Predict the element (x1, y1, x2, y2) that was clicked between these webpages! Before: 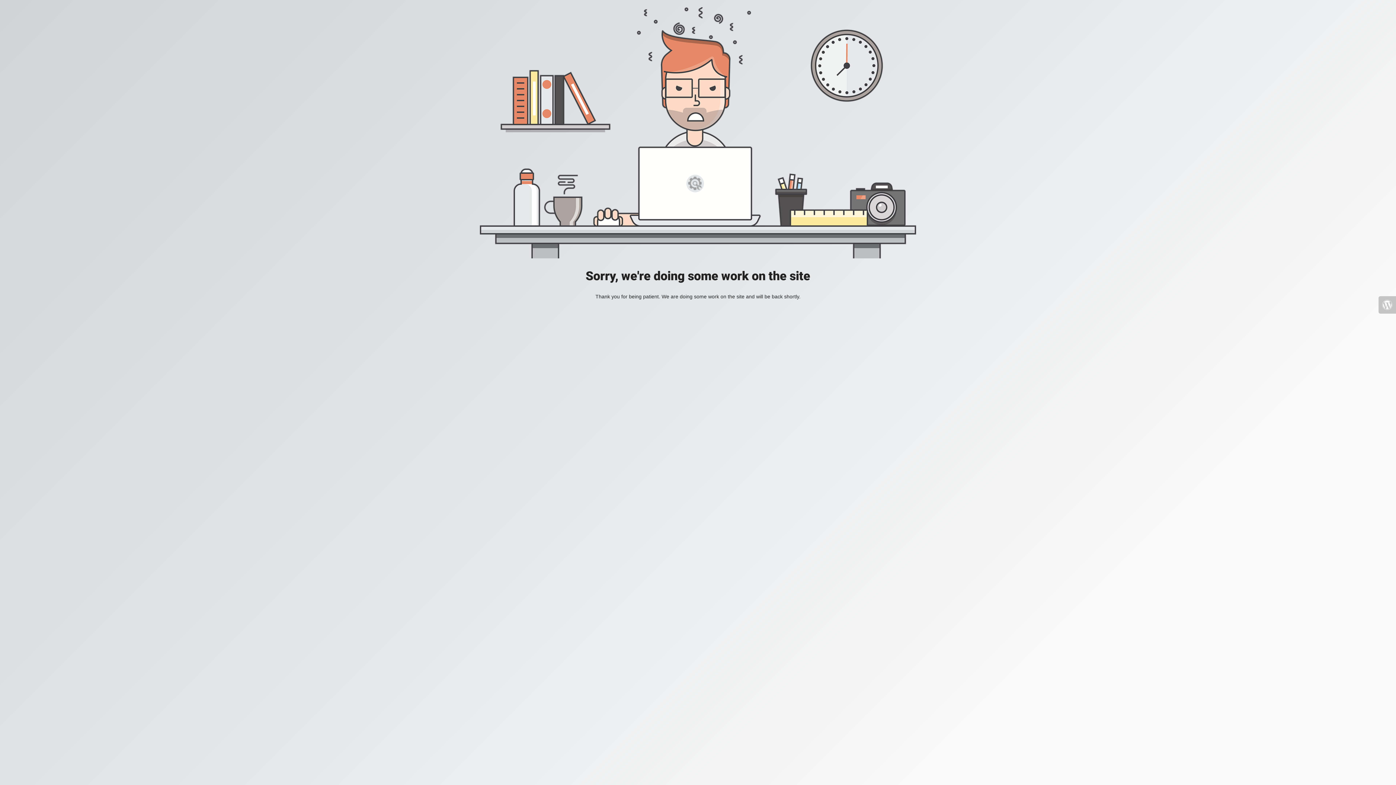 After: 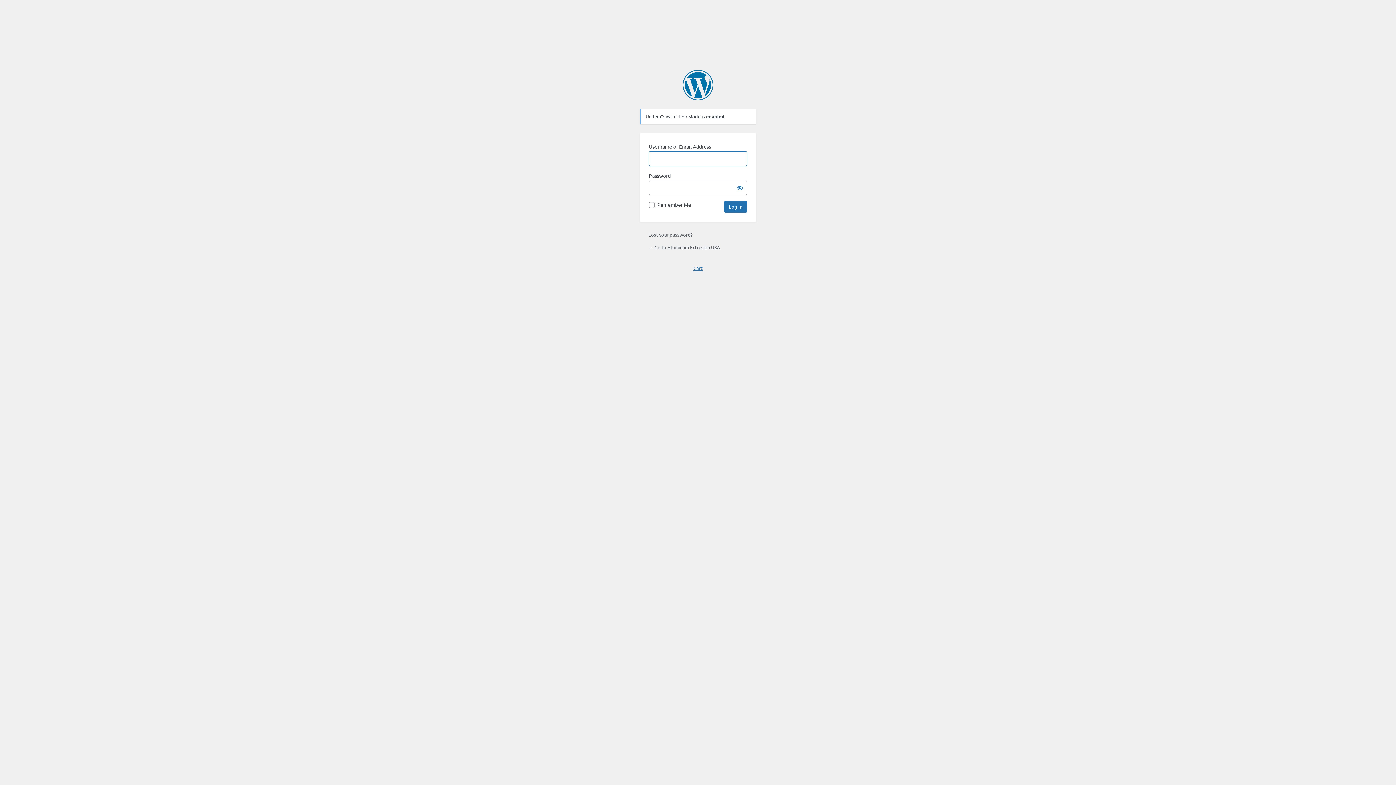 Action: bbox: (1378, 296, 1396, 313)